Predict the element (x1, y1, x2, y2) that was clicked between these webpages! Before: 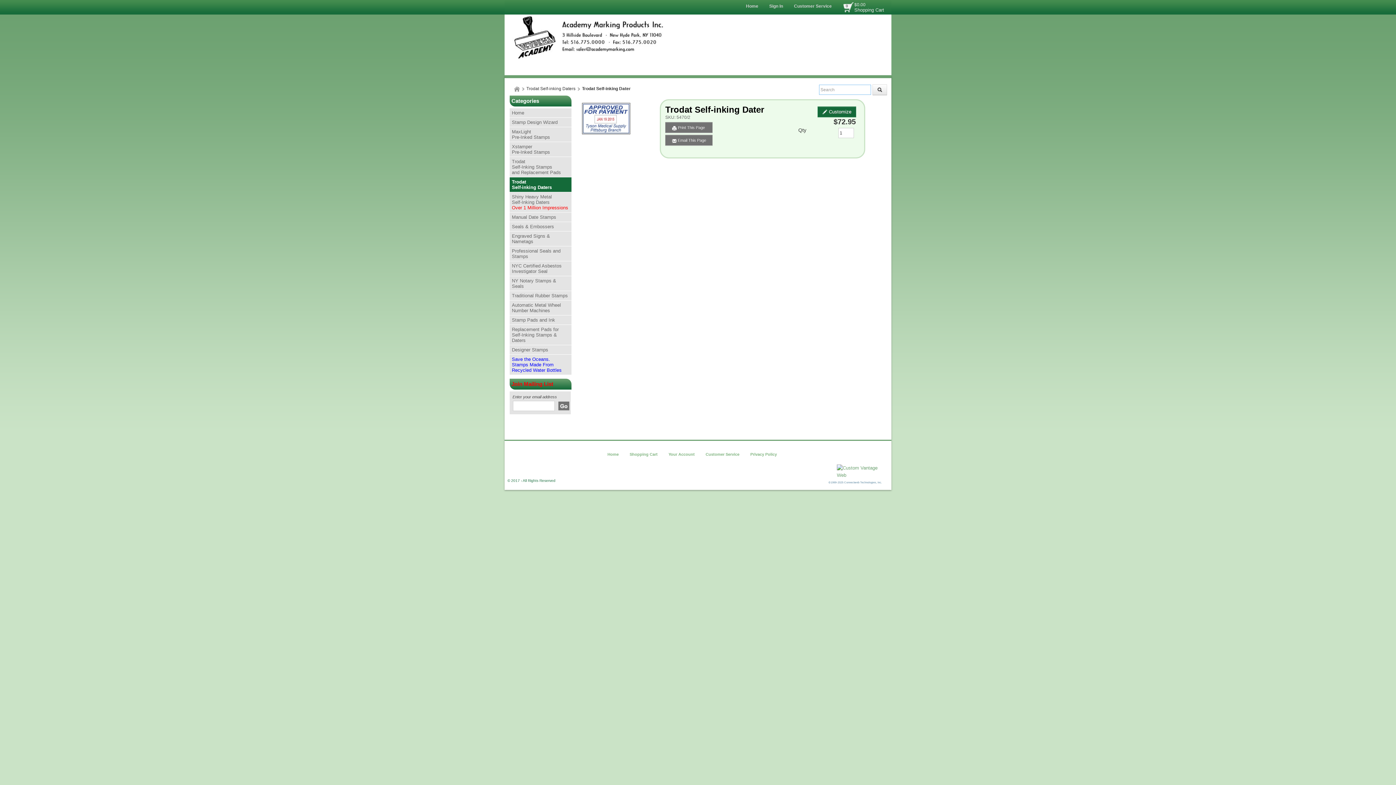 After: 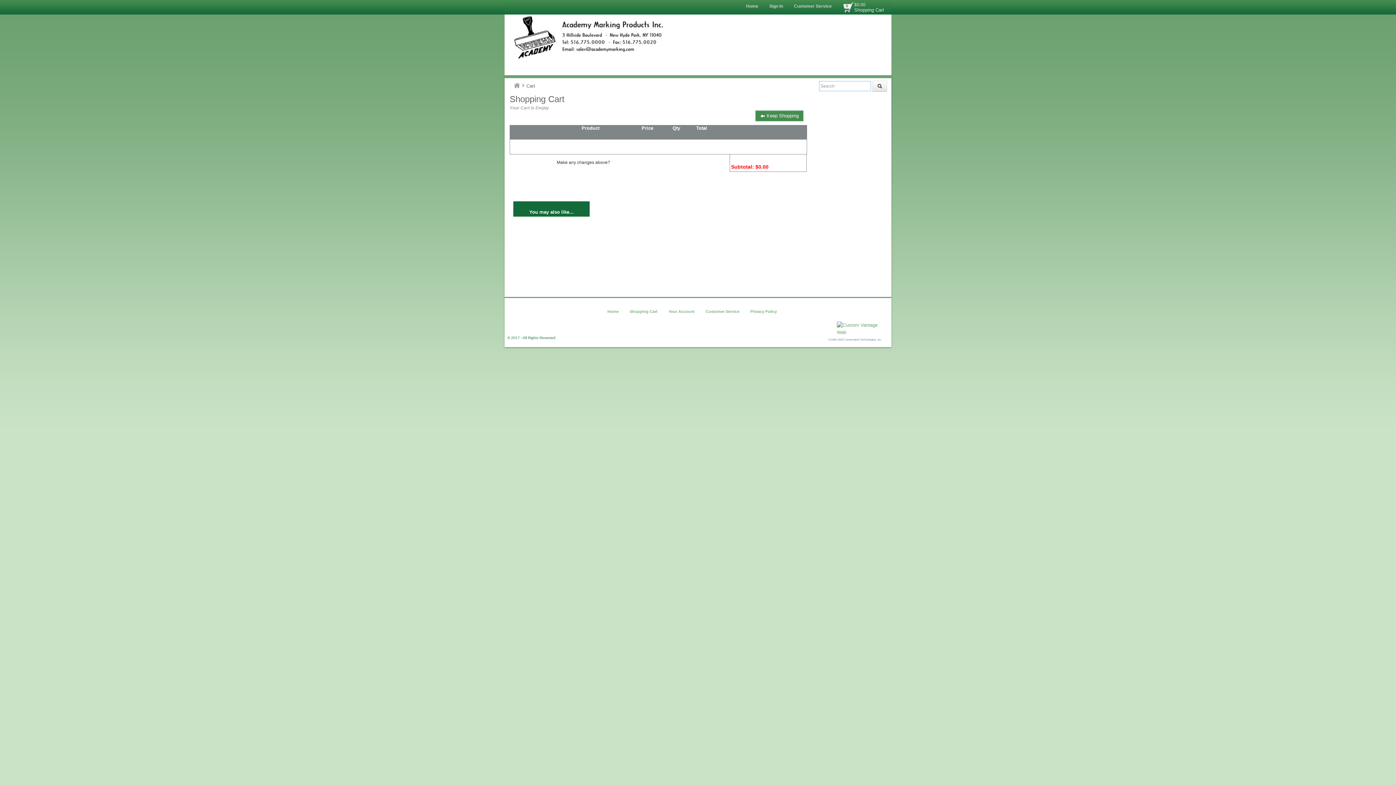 Action: label: Shopping Cart bbox: (854, 6, 884, 12)